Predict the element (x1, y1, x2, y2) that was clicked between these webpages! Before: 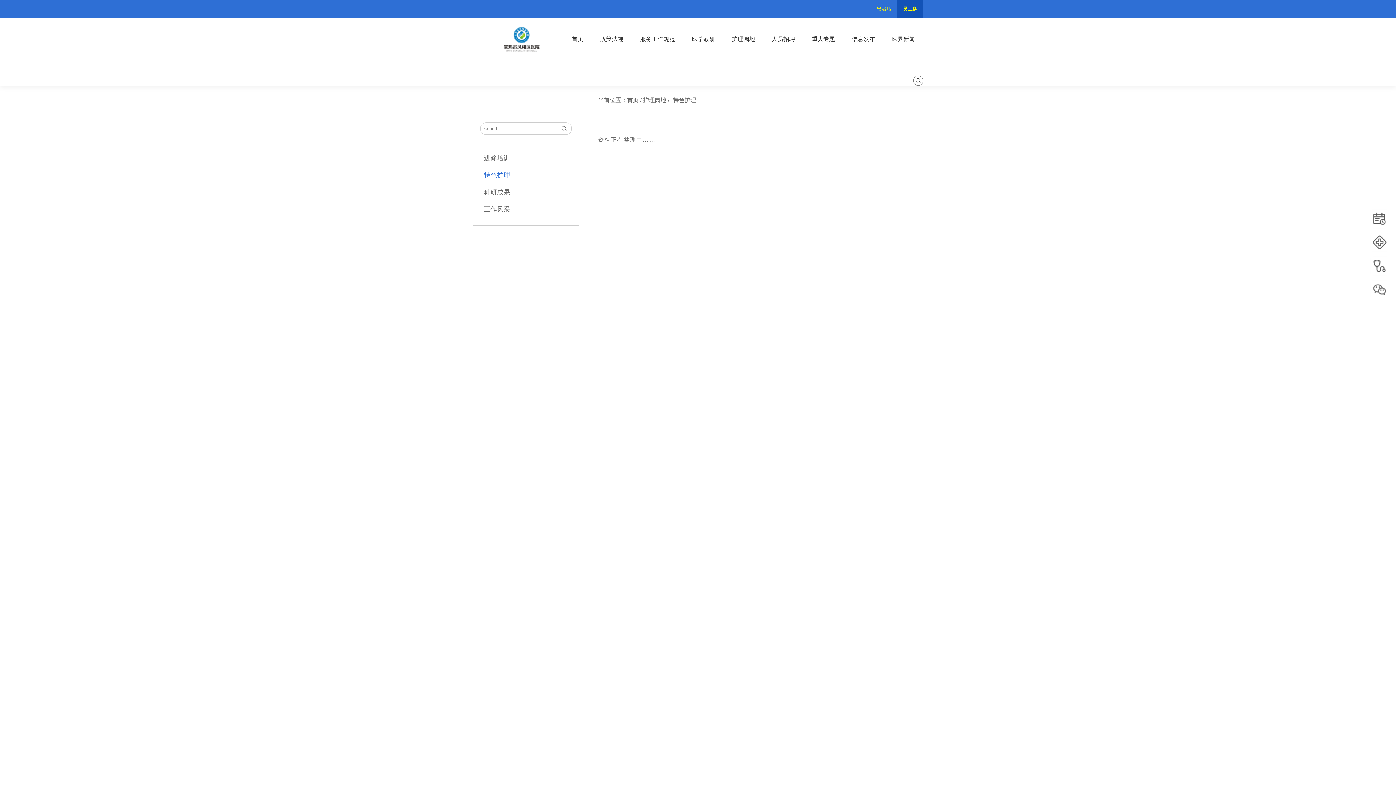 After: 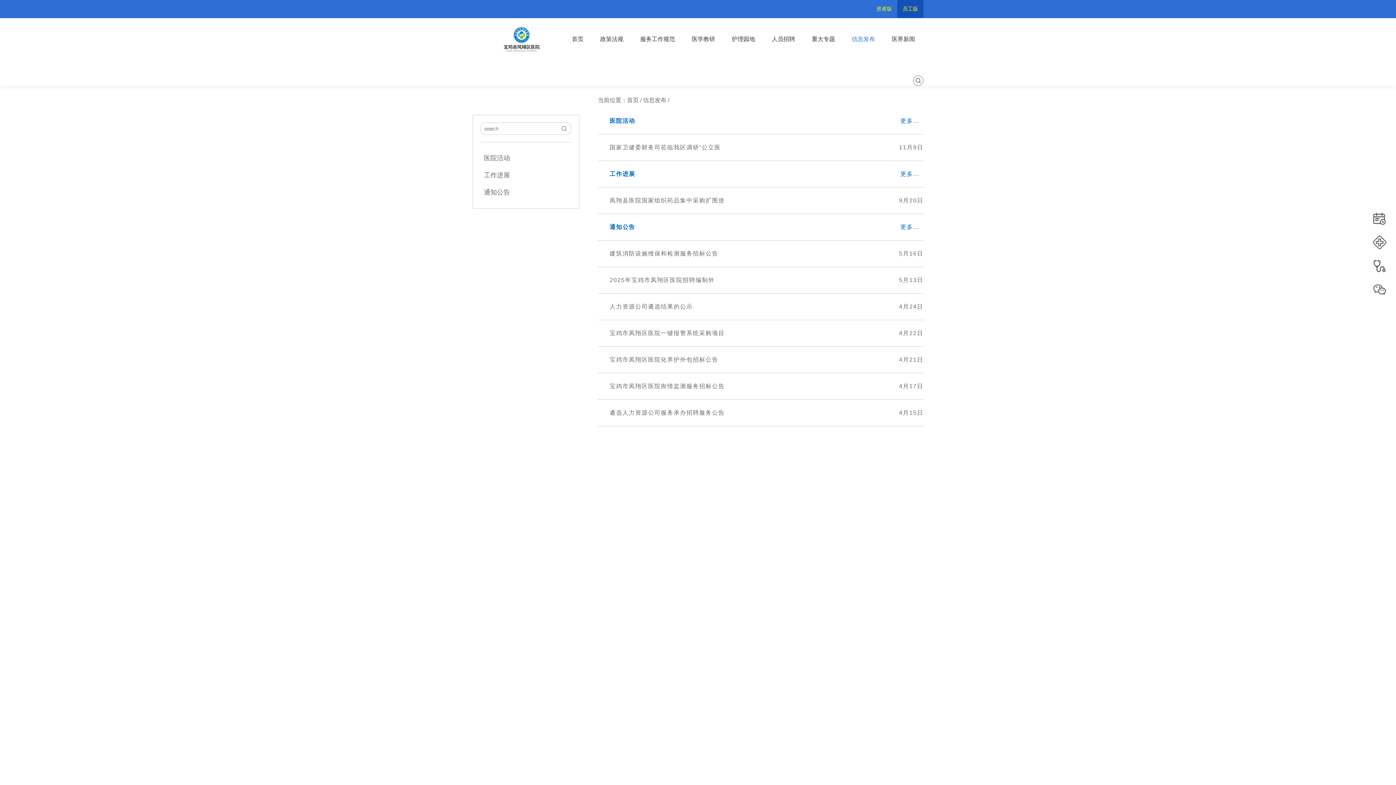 Action: bbox: (843, 18, 883, 60) label: 信息发布